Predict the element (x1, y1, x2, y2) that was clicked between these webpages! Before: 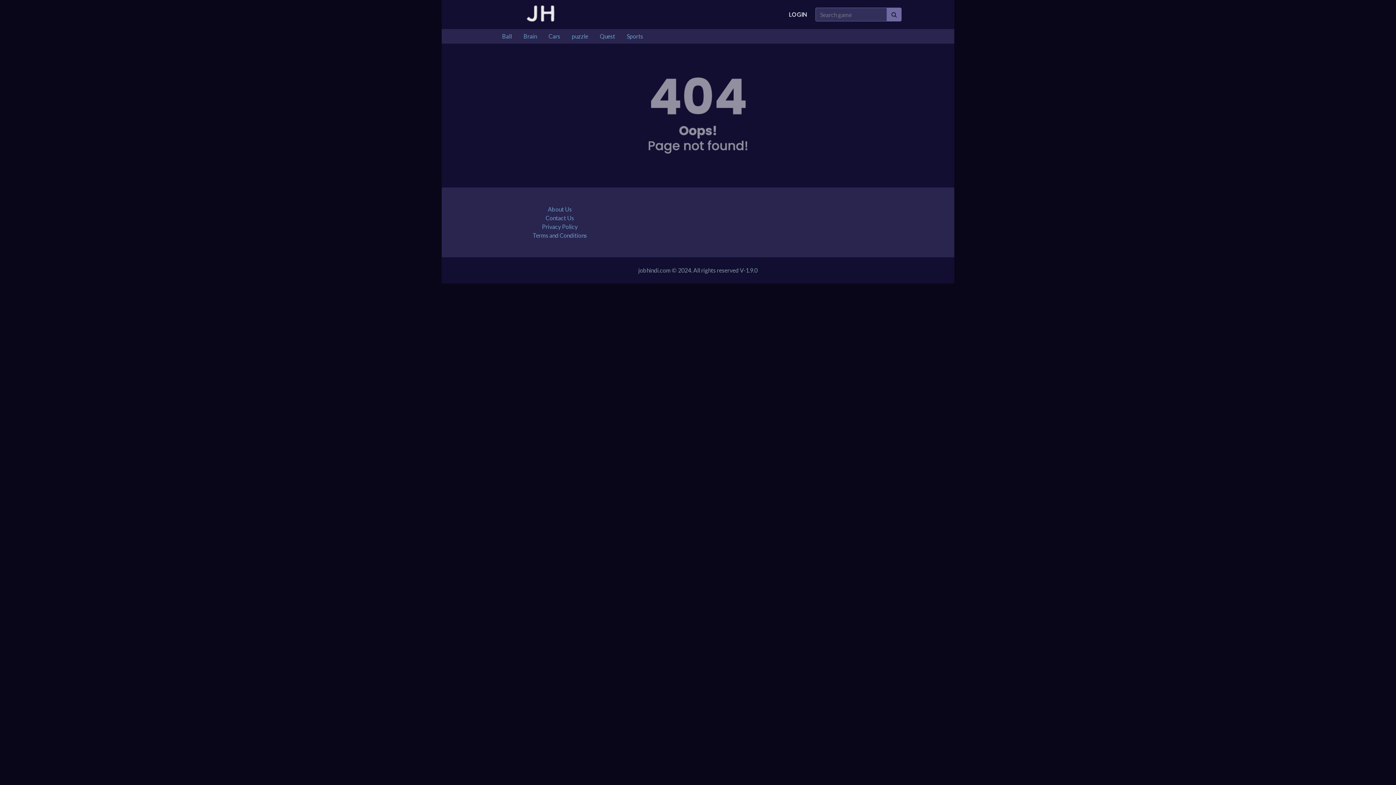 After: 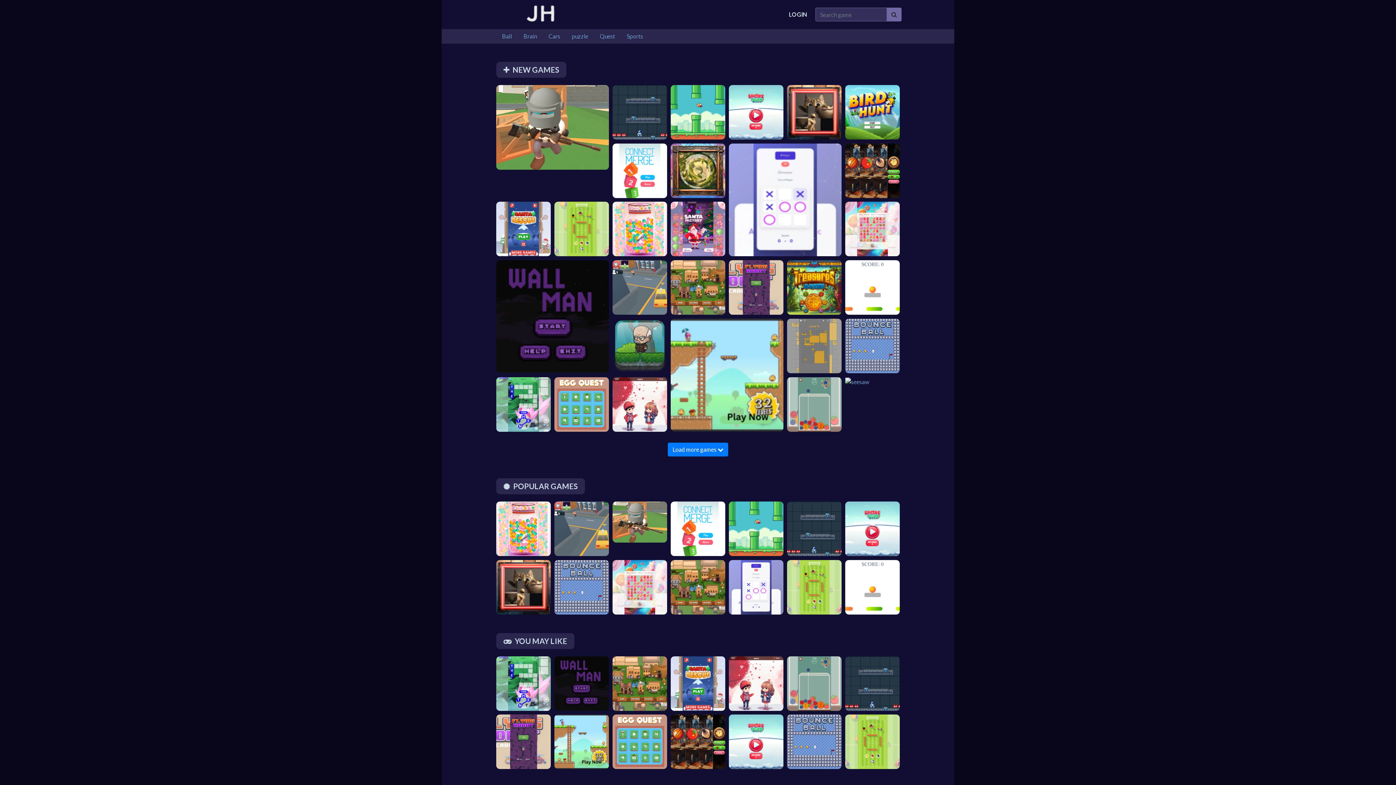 Action: bbox: (494, 0, 588, 29)